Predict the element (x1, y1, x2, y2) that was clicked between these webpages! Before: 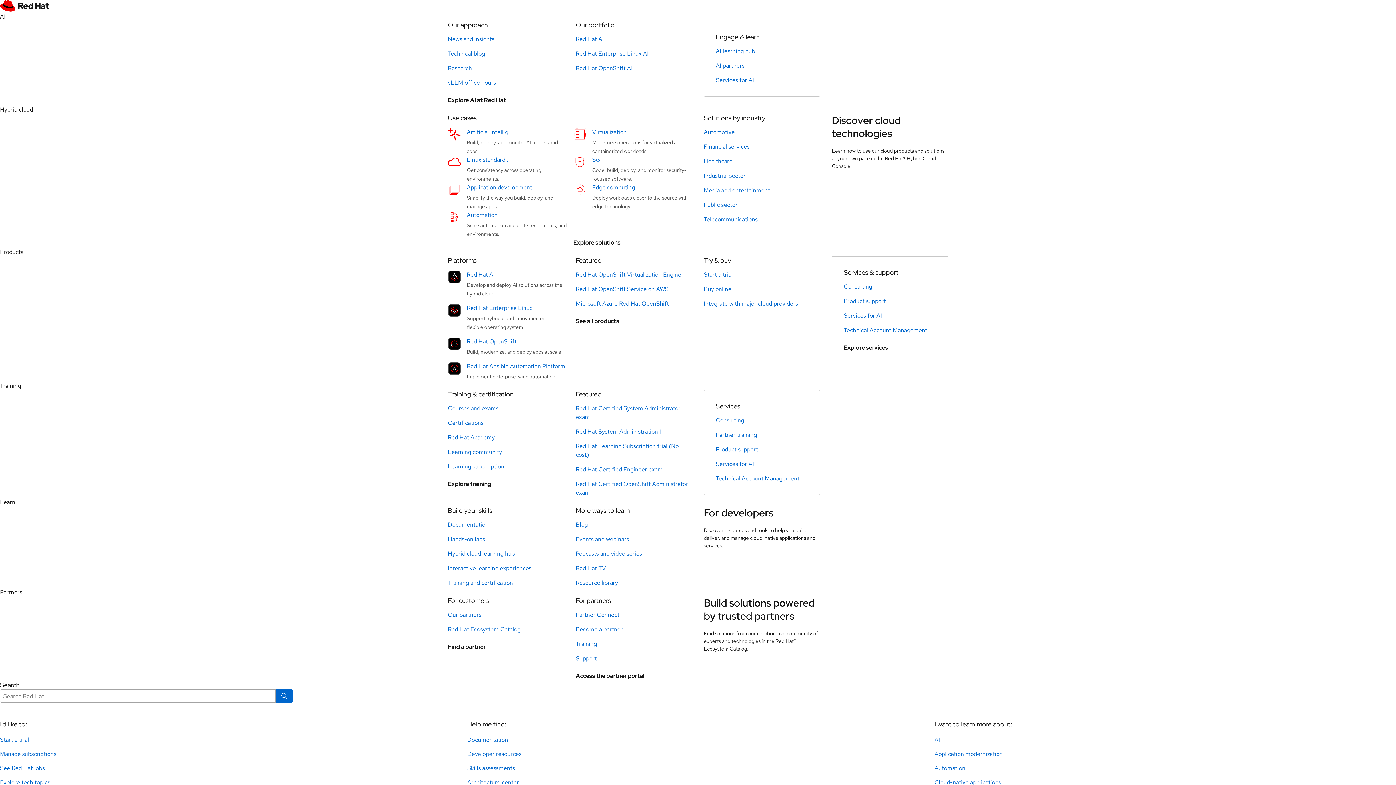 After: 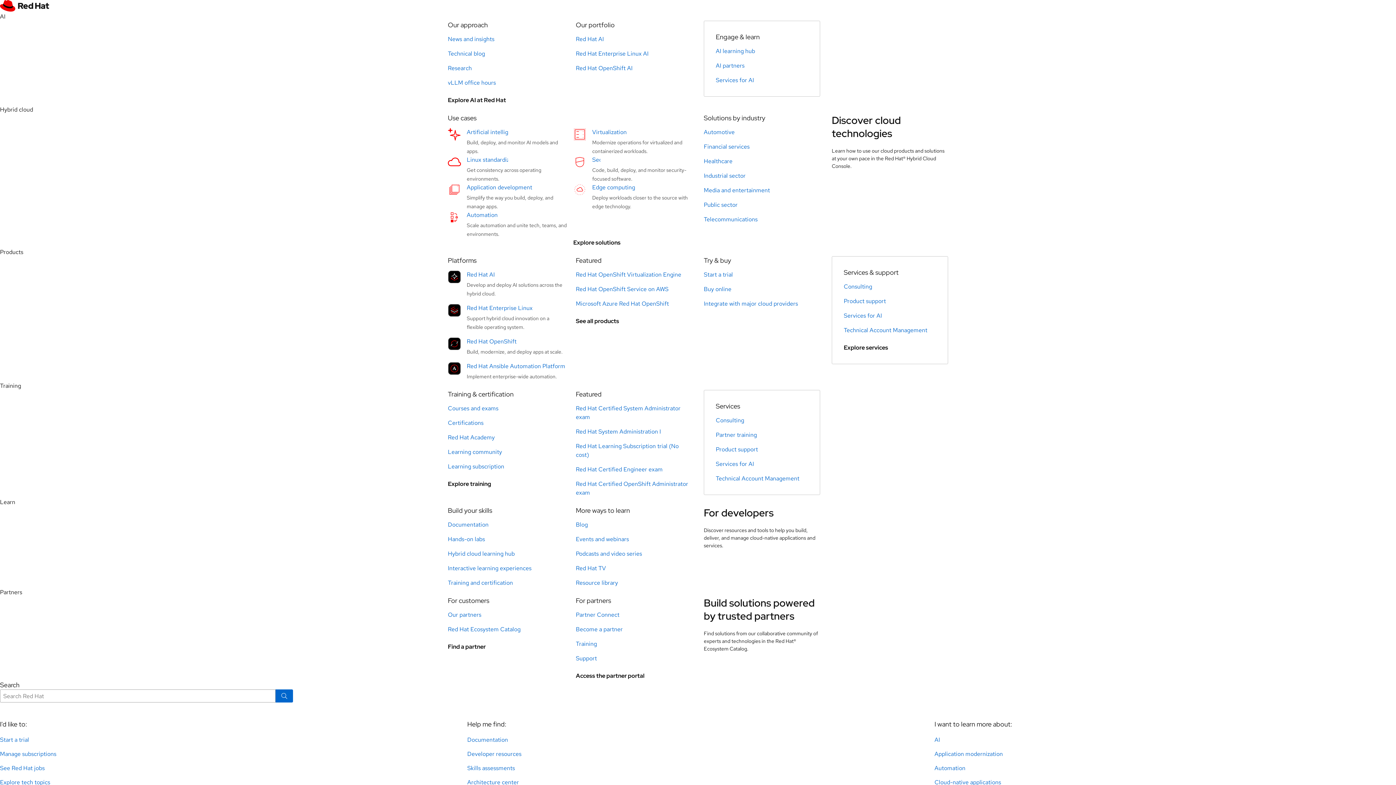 Action: label: Podcasts and video series bbox: (576, 550, 642, 558)